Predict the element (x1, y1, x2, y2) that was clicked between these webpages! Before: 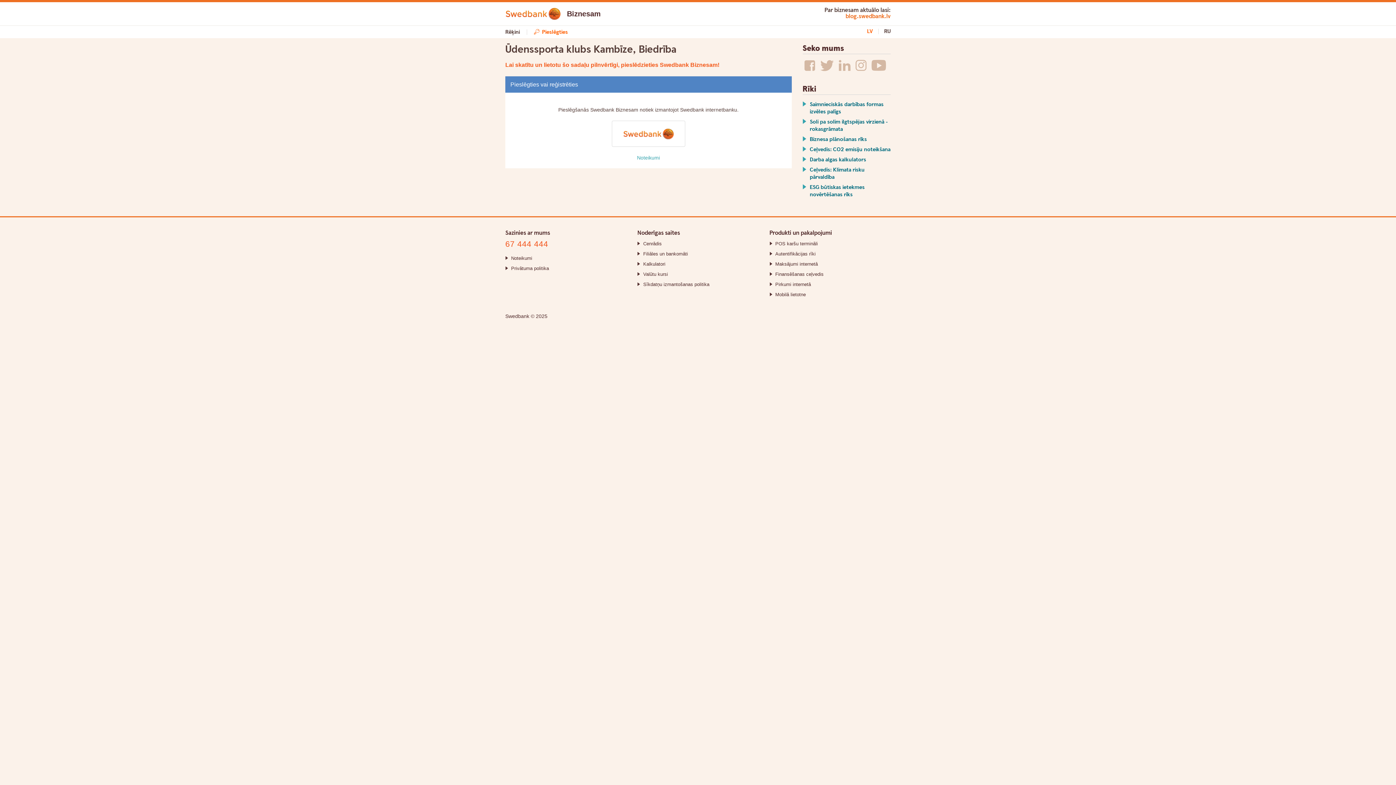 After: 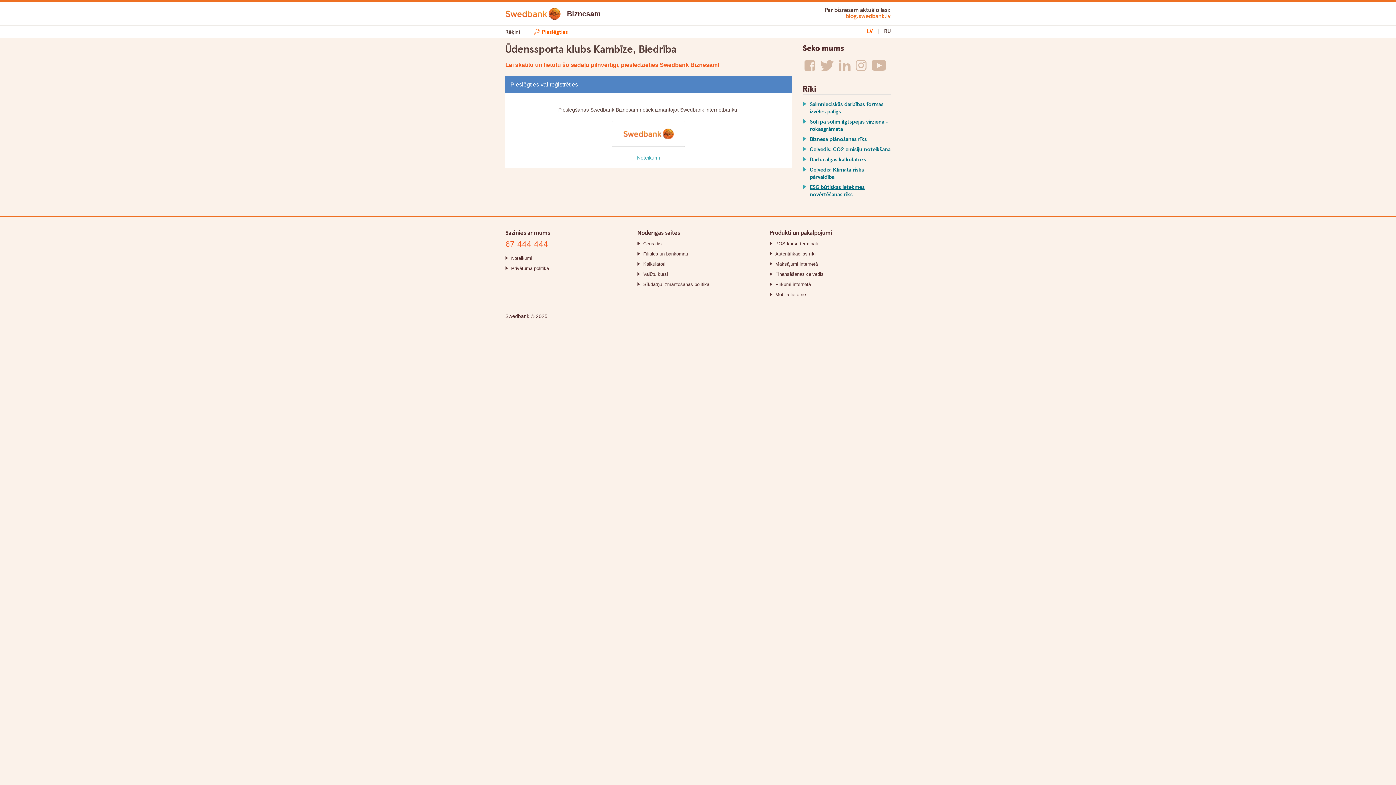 Action: label: ESG būtiskas ietekmes novērtēšanas rīks bbox: (810, 183, 864, 198)